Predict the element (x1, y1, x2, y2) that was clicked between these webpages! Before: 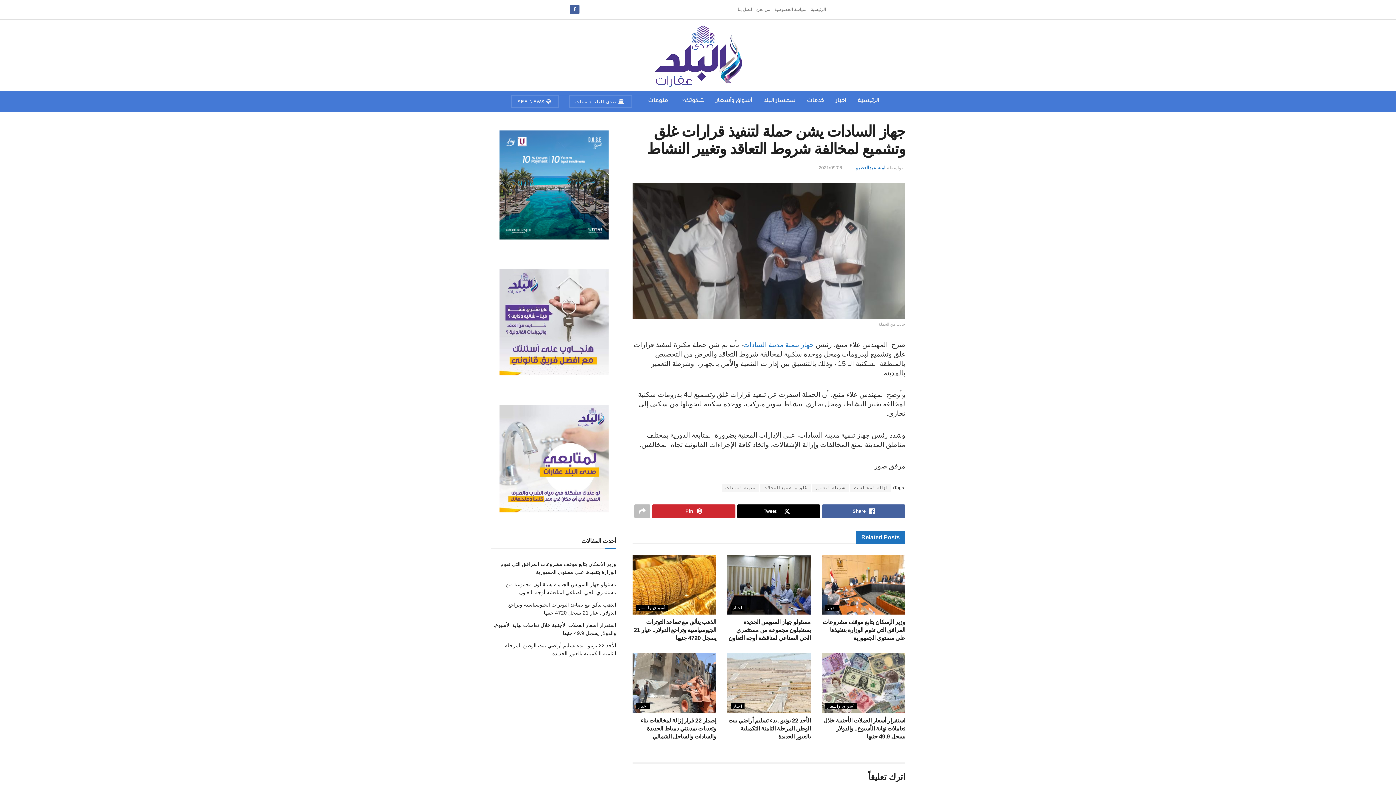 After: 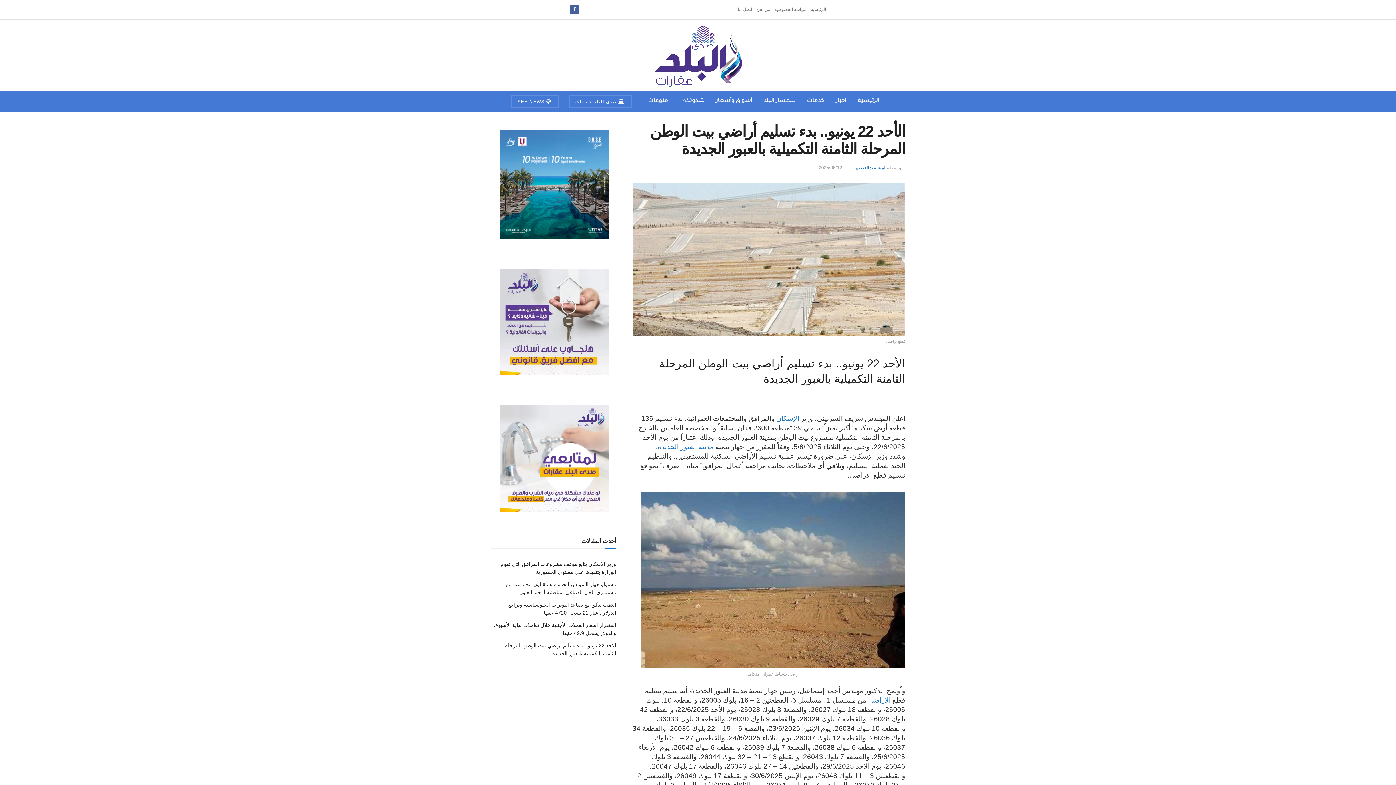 Action: bbox: (727, 653, 810, 713)